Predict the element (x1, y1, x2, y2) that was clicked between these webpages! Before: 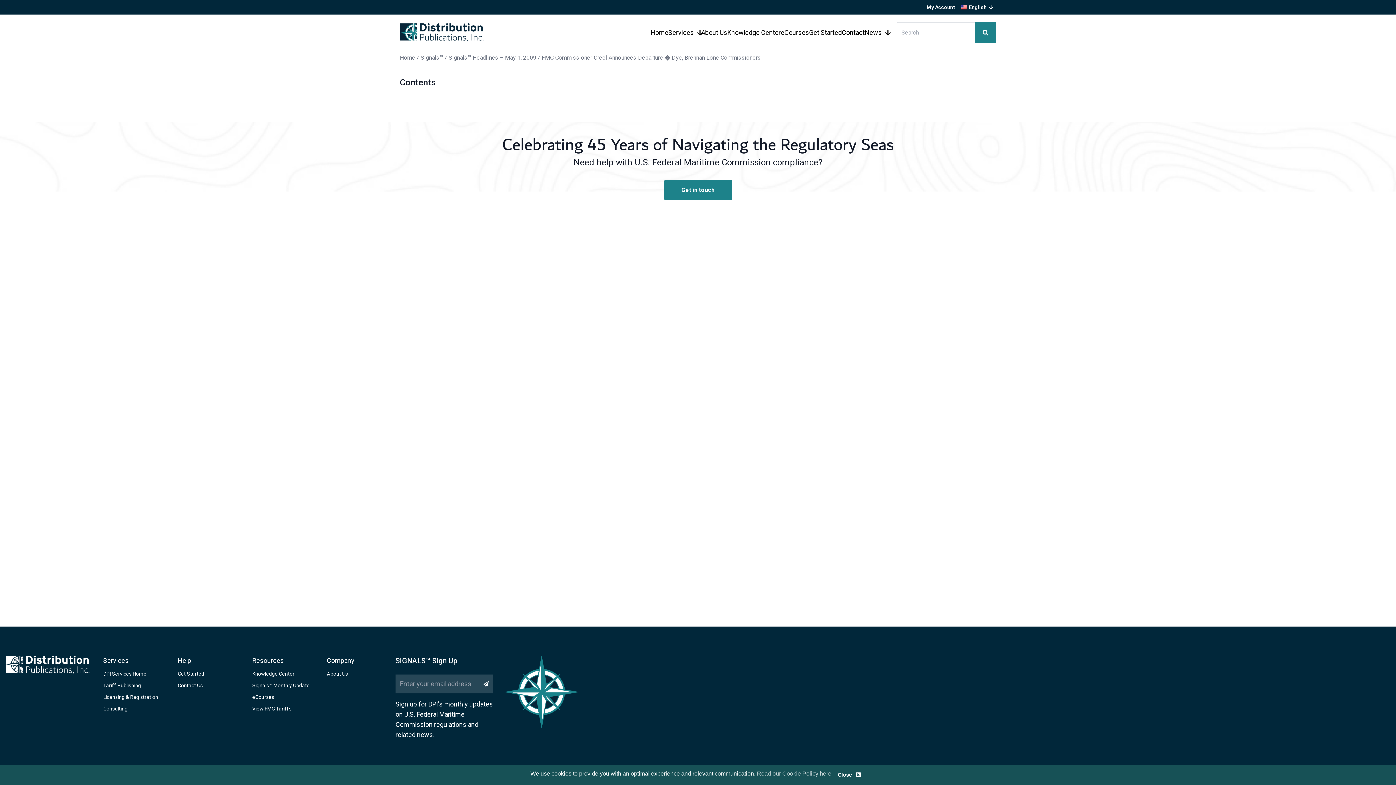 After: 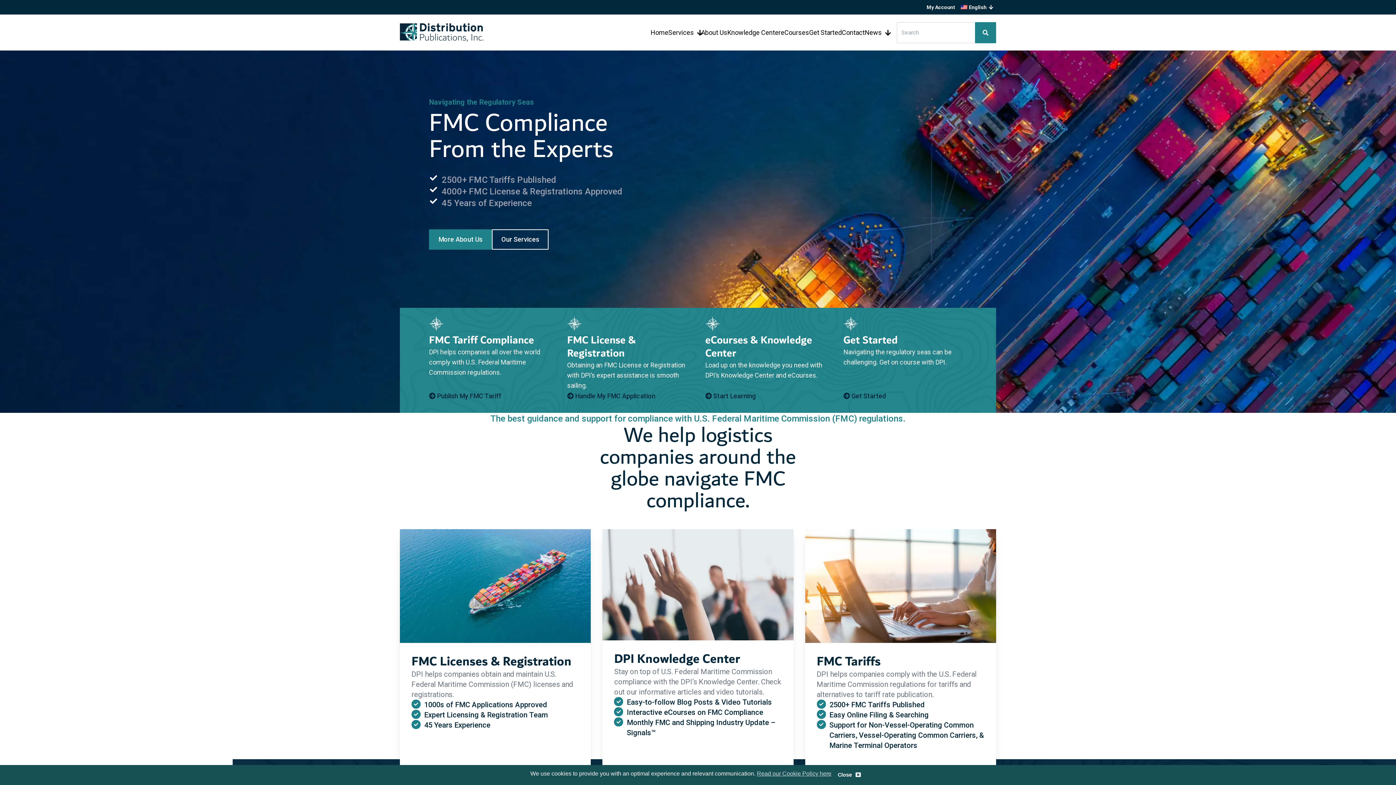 Action: label: Home bbox: (400, 54, 415, 61)